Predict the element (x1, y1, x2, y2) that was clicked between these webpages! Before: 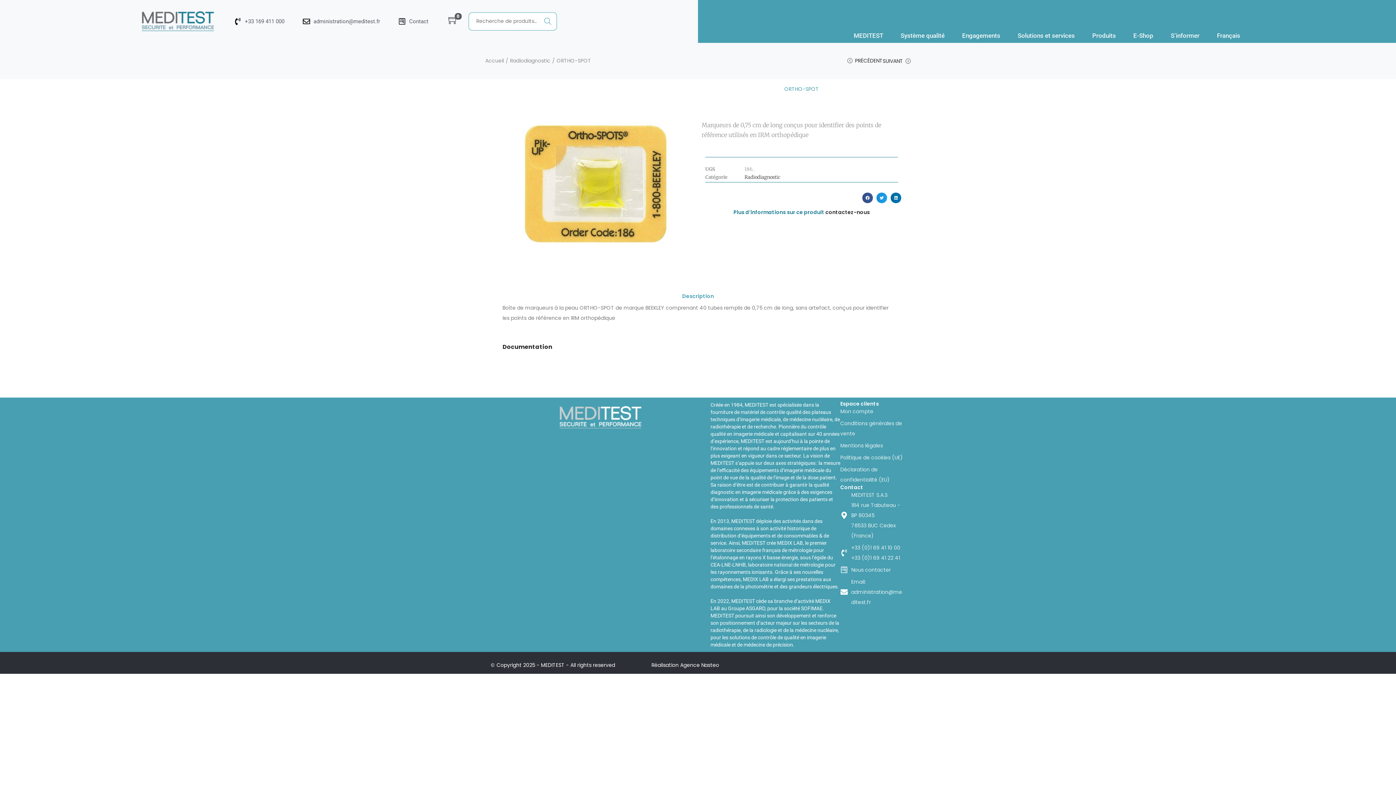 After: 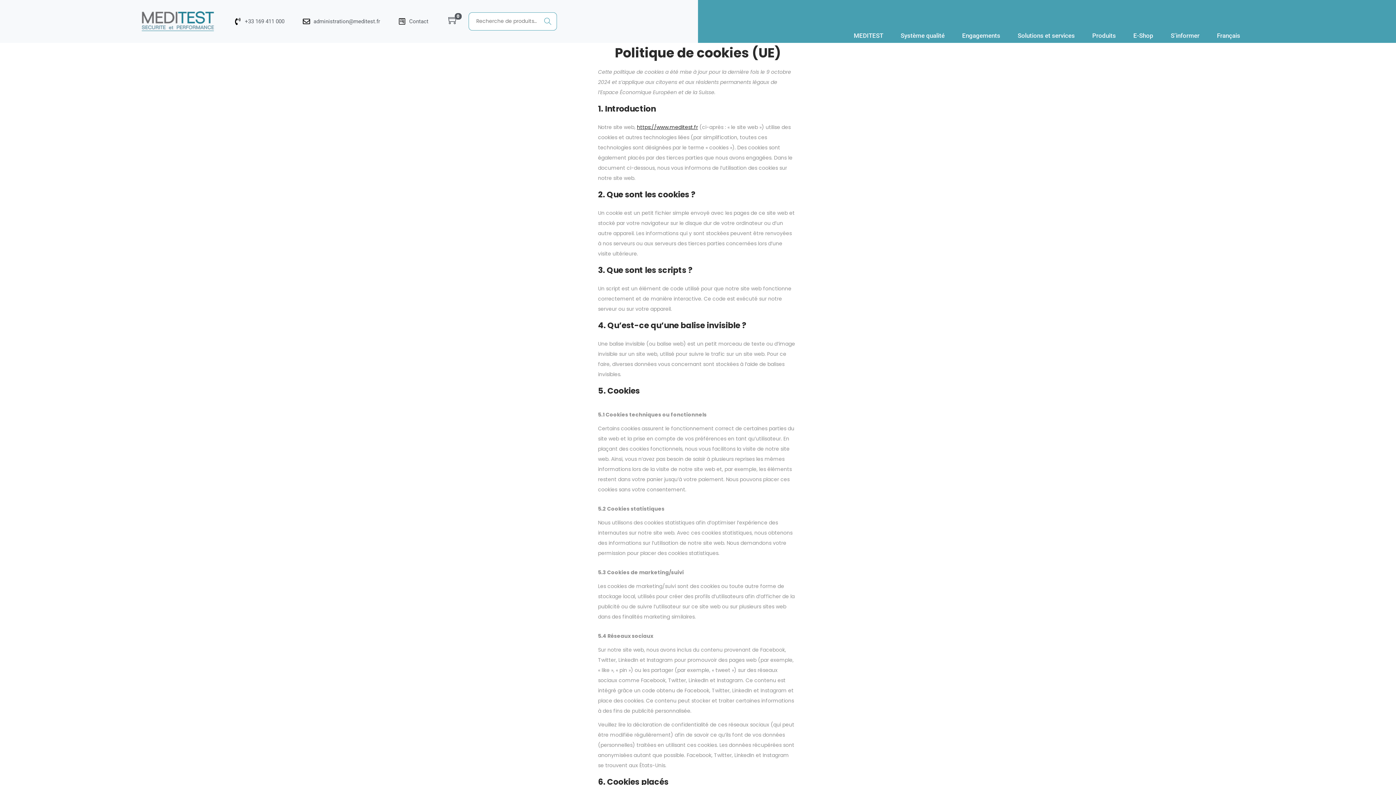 Action: bbox: (840, 452, 905, 462) label: Politique de cookies (UE)